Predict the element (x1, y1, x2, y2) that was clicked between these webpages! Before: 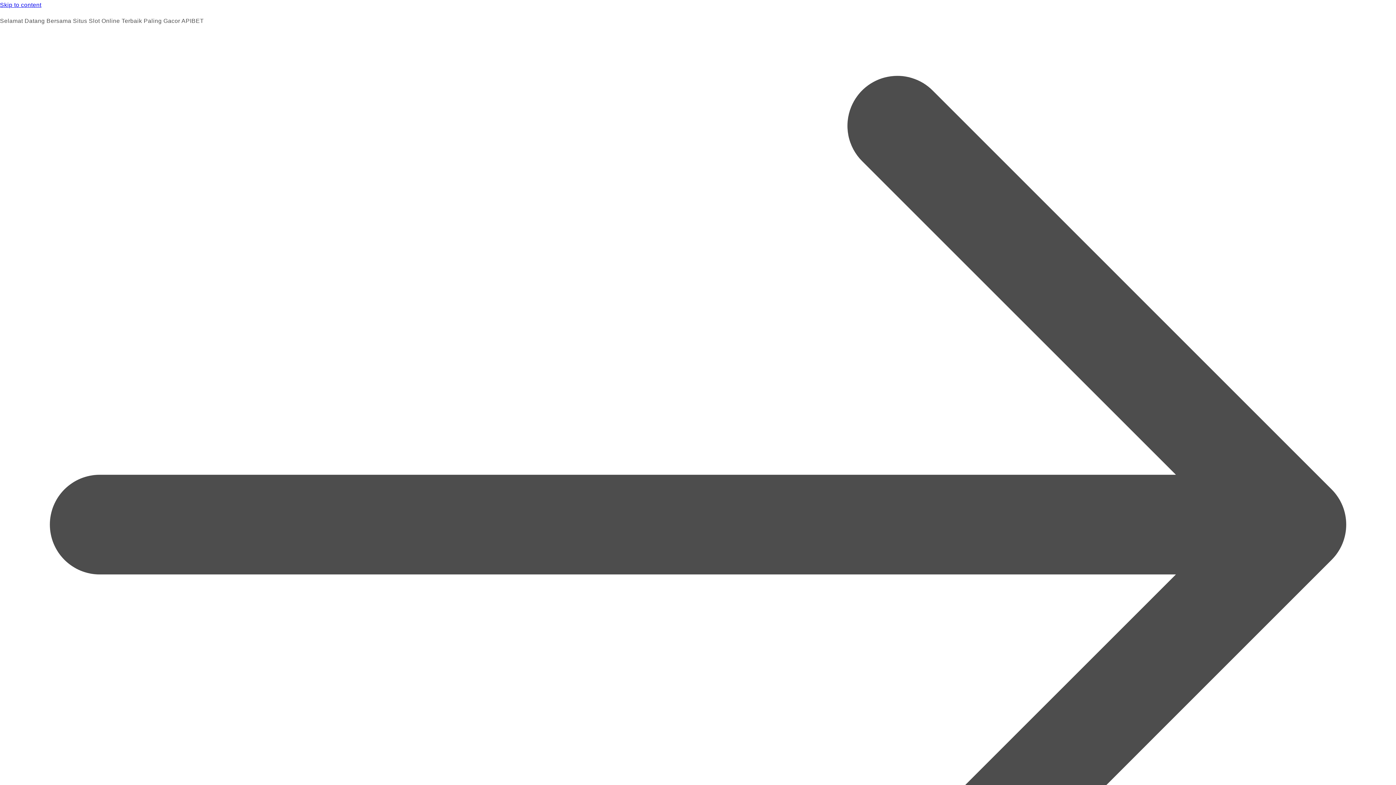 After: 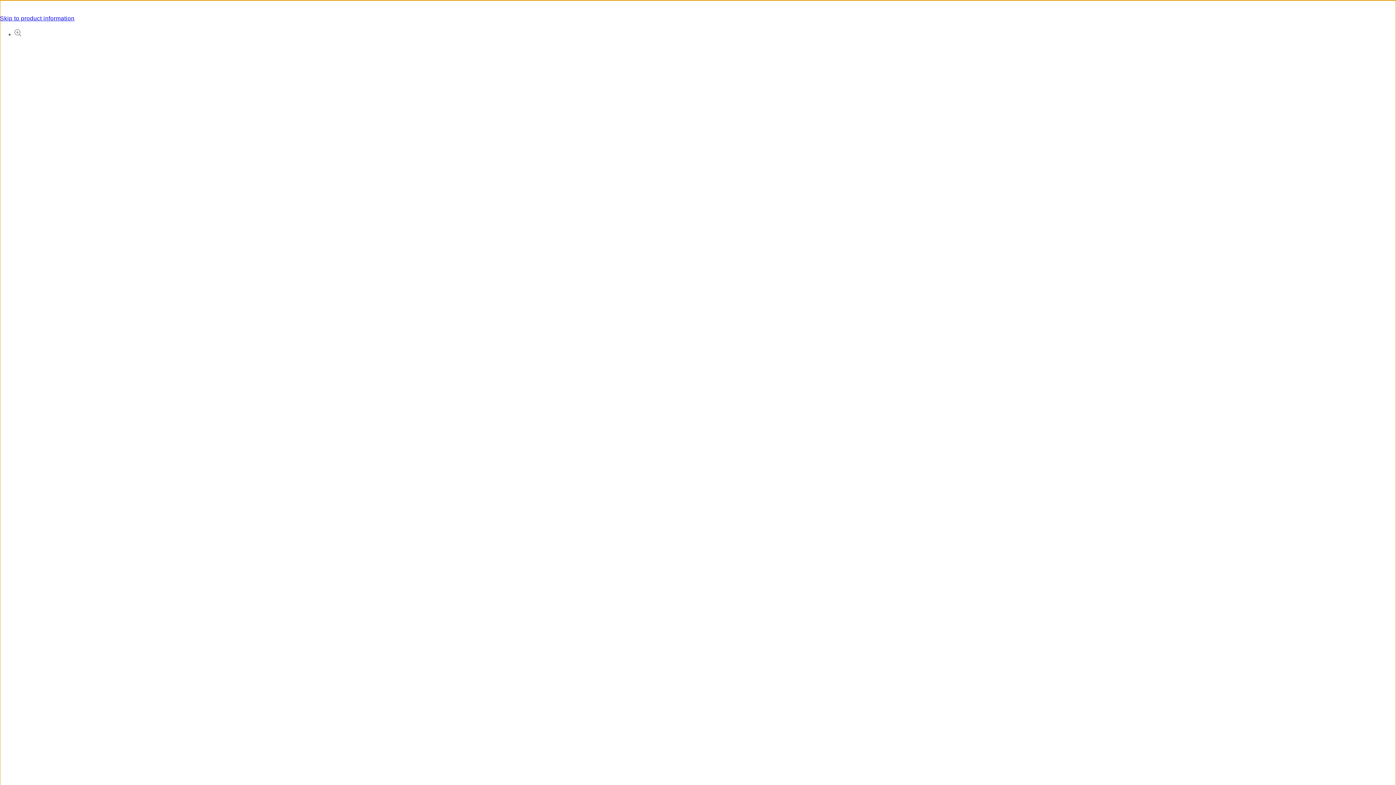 Action: label: Skip to content bbox: (0, 0, 1396, 10)